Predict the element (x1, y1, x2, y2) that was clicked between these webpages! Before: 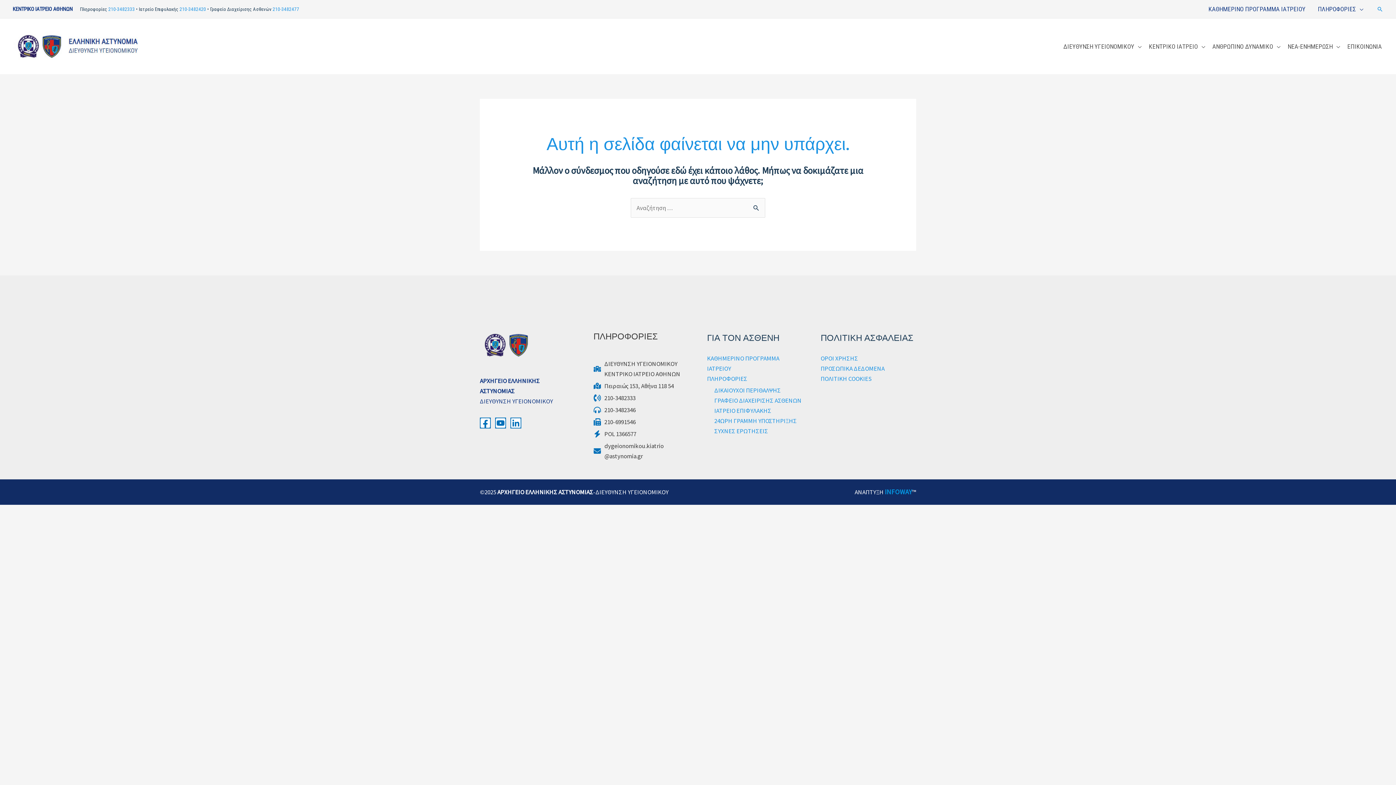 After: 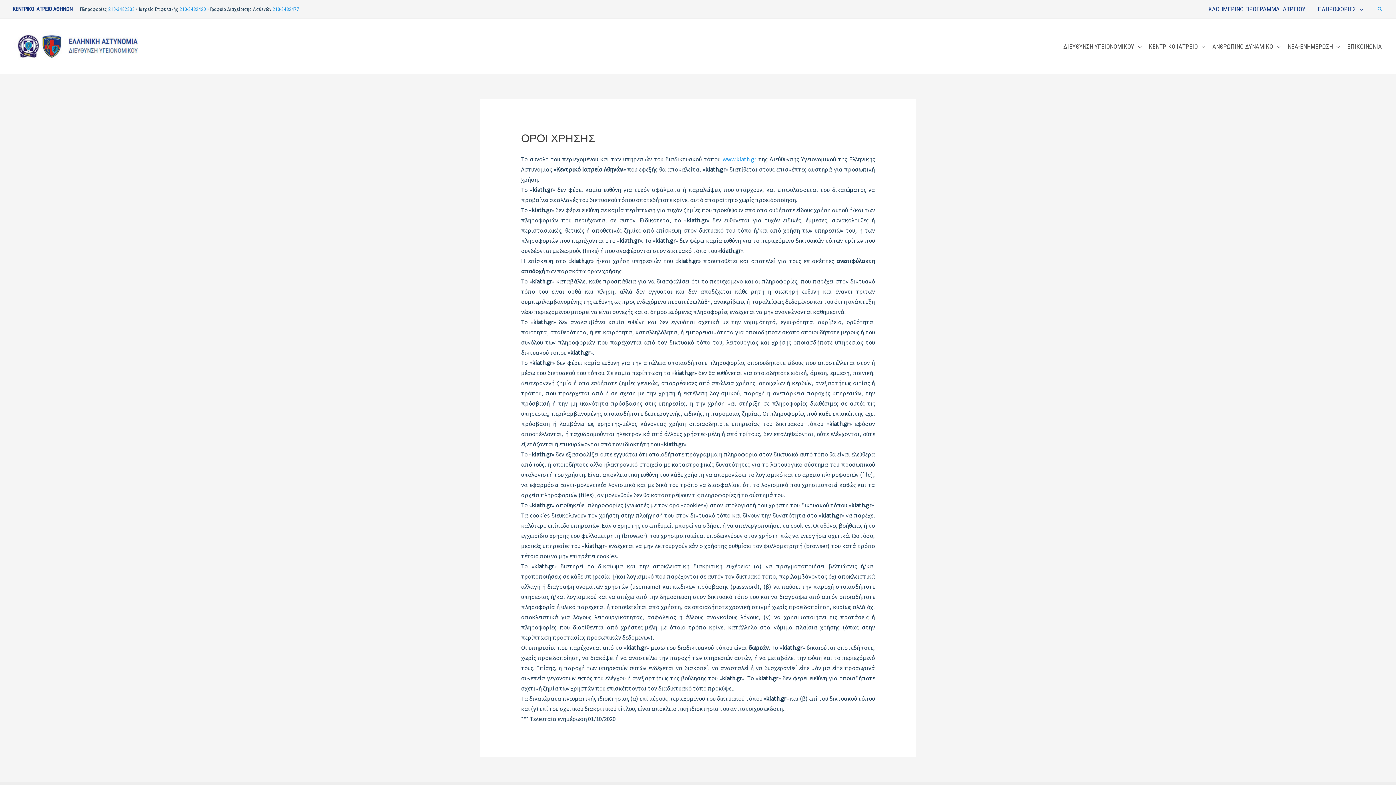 Action: label: ΟΡΟΙ ΧΡΗΣΗΣ bbox: (820, 354, 858, 362)